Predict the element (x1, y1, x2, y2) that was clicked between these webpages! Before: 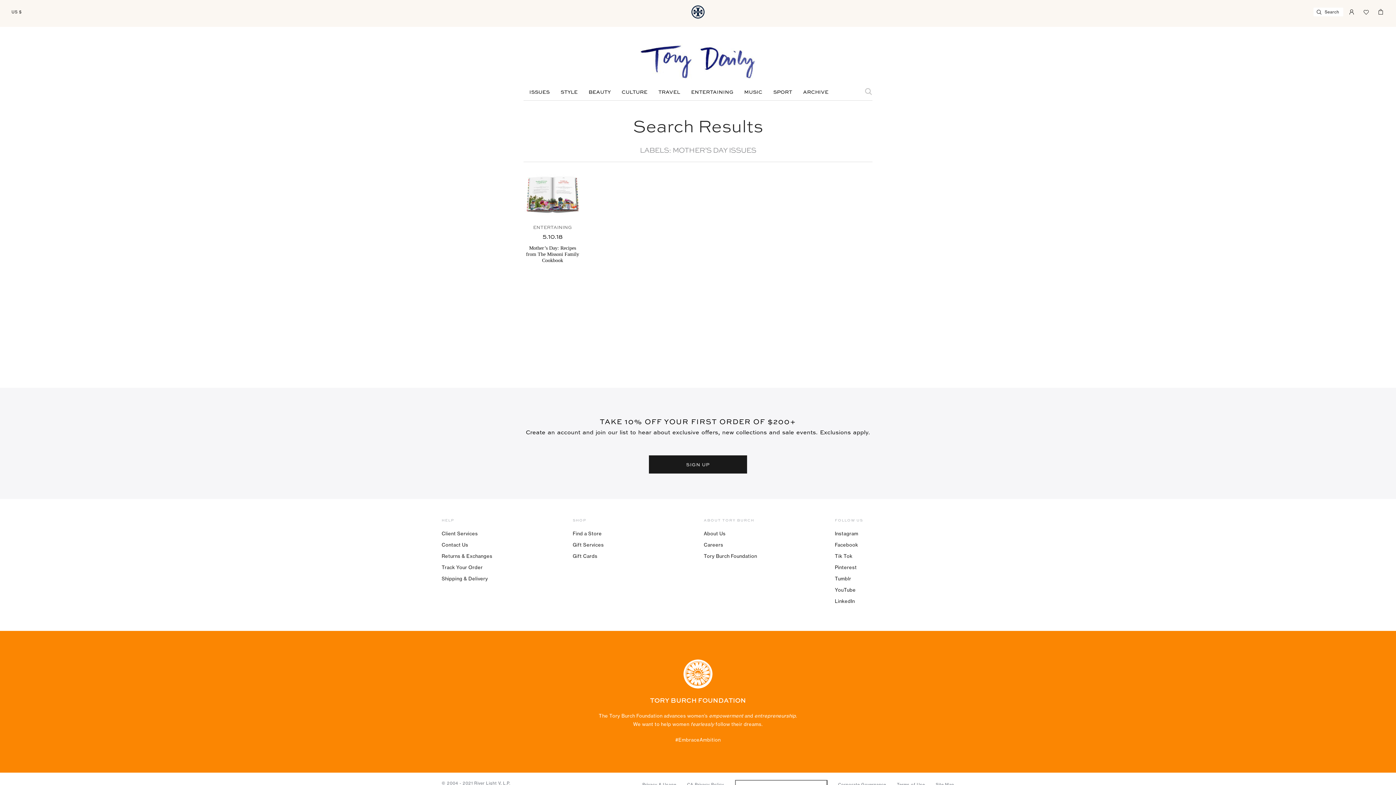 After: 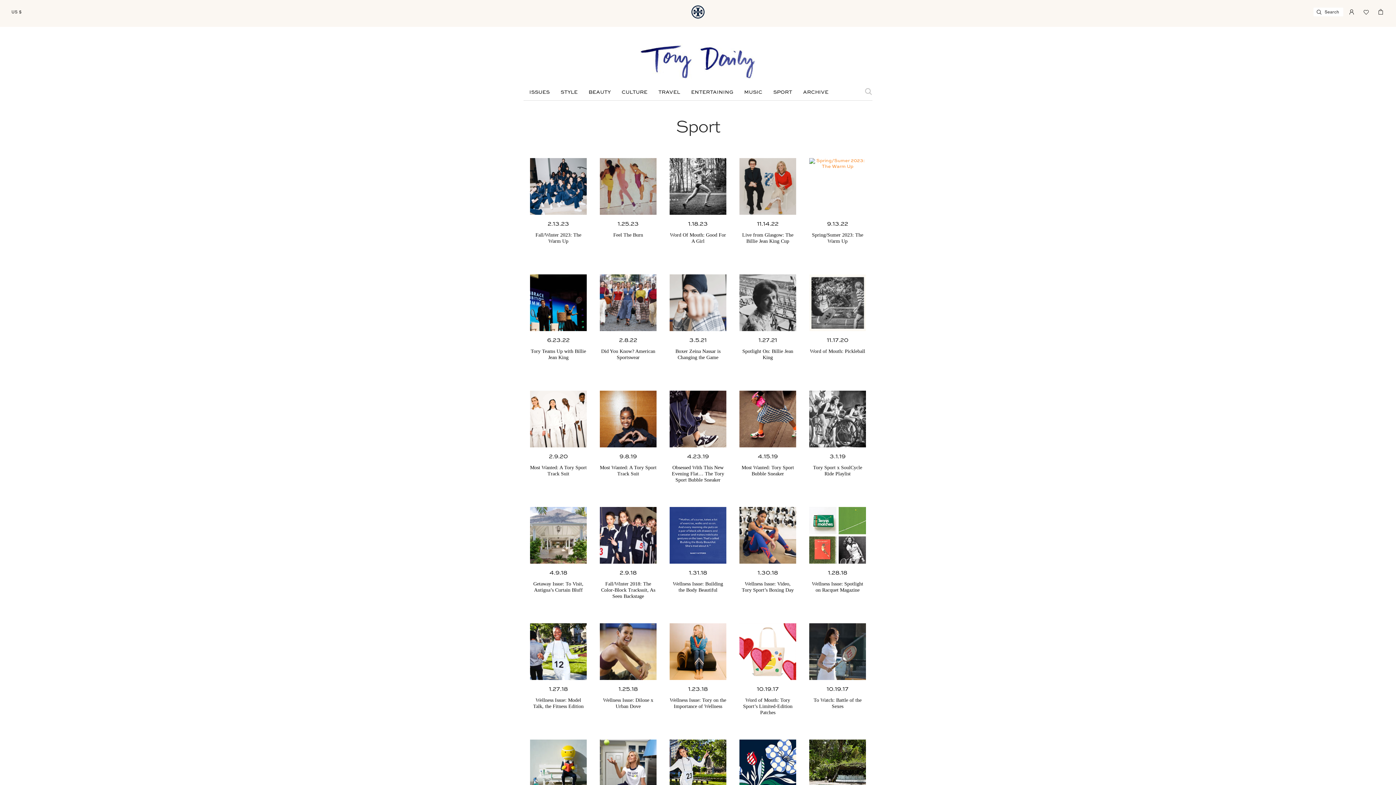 Action: label: SPORT bbox: (768, 88, 797, 96)